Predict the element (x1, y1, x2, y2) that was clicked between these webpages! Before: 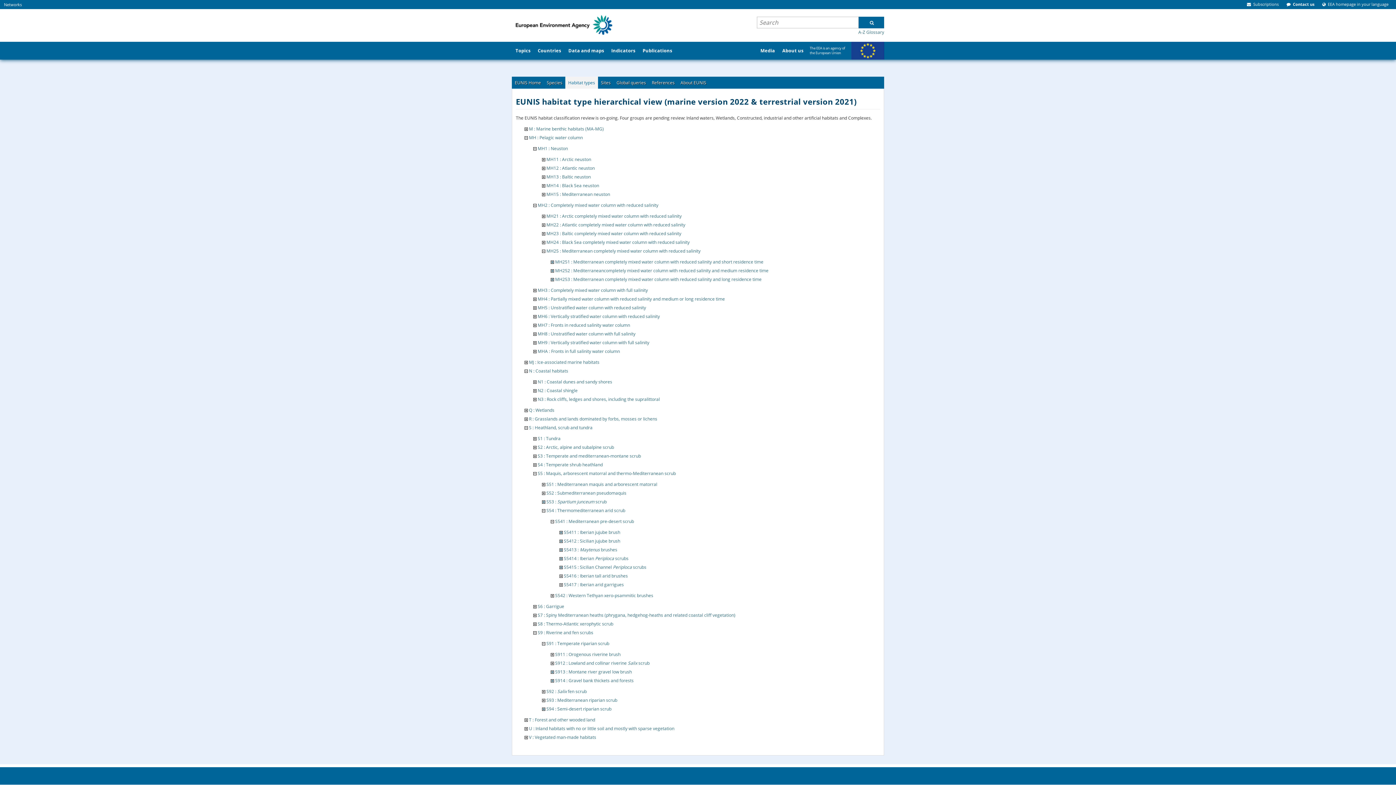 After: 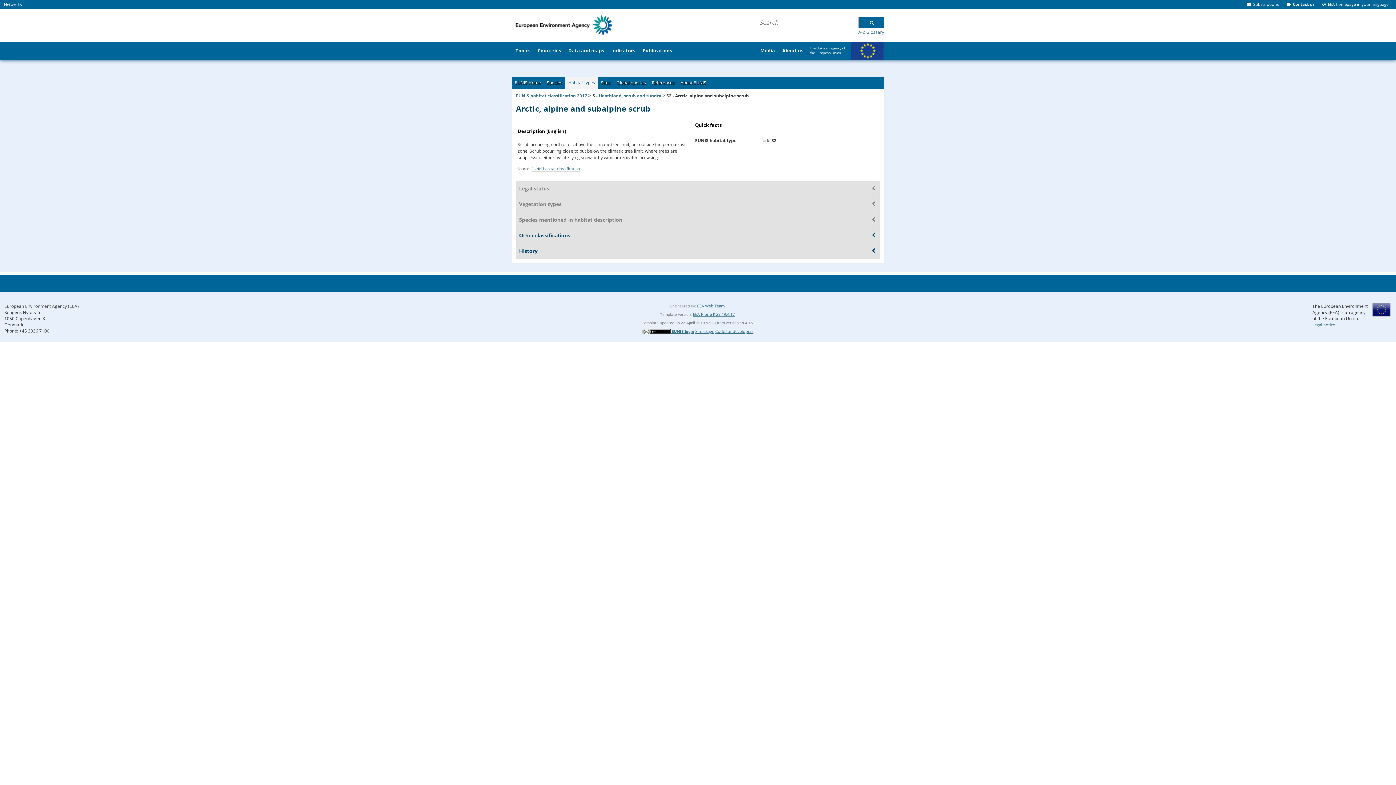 Action: label: S2 : Arctic, alpine and subalpine scrub bbox: (537, 444, 614, 450)